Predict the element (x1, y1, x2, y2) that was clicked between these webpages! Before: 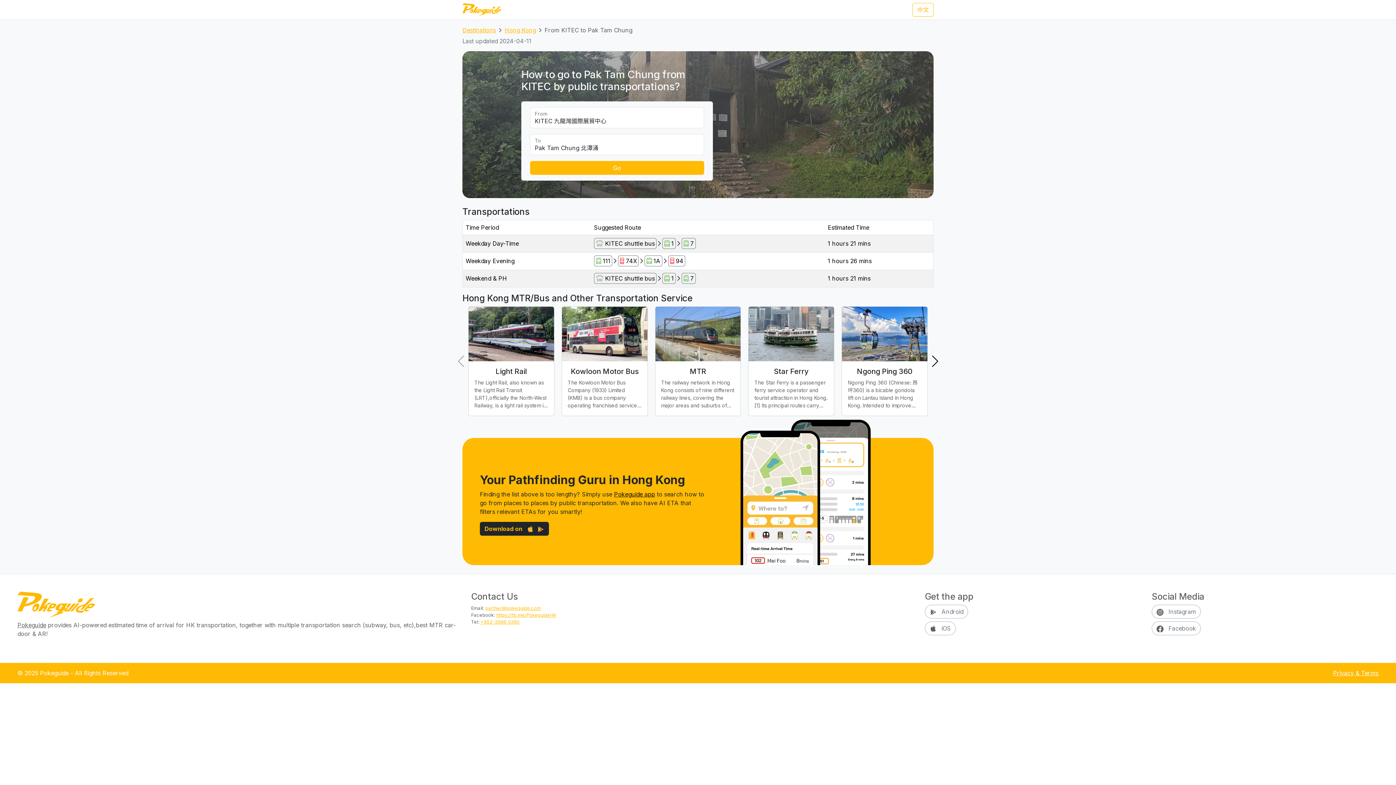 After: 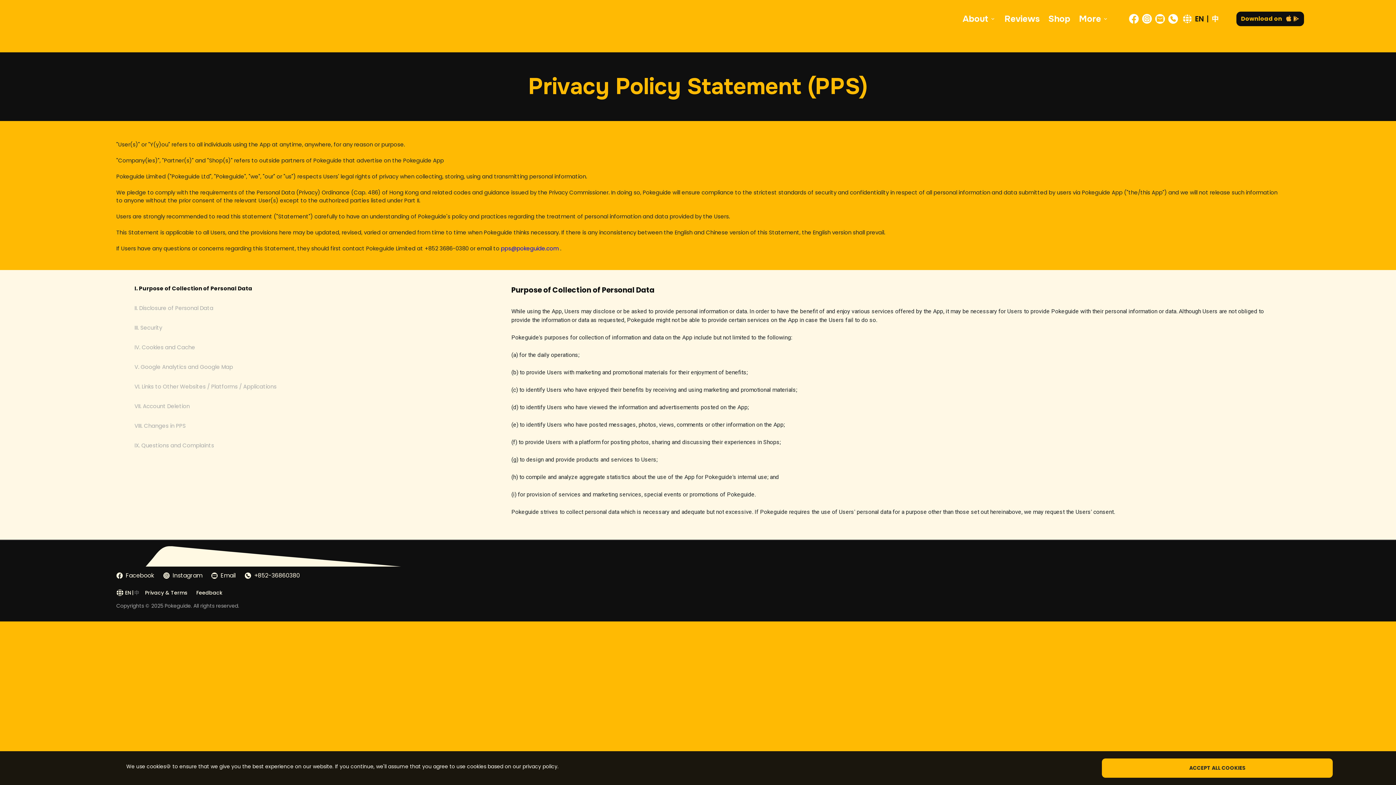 Action: bbox: (1333, 669, 1378, 677) label: Privacy & Terms